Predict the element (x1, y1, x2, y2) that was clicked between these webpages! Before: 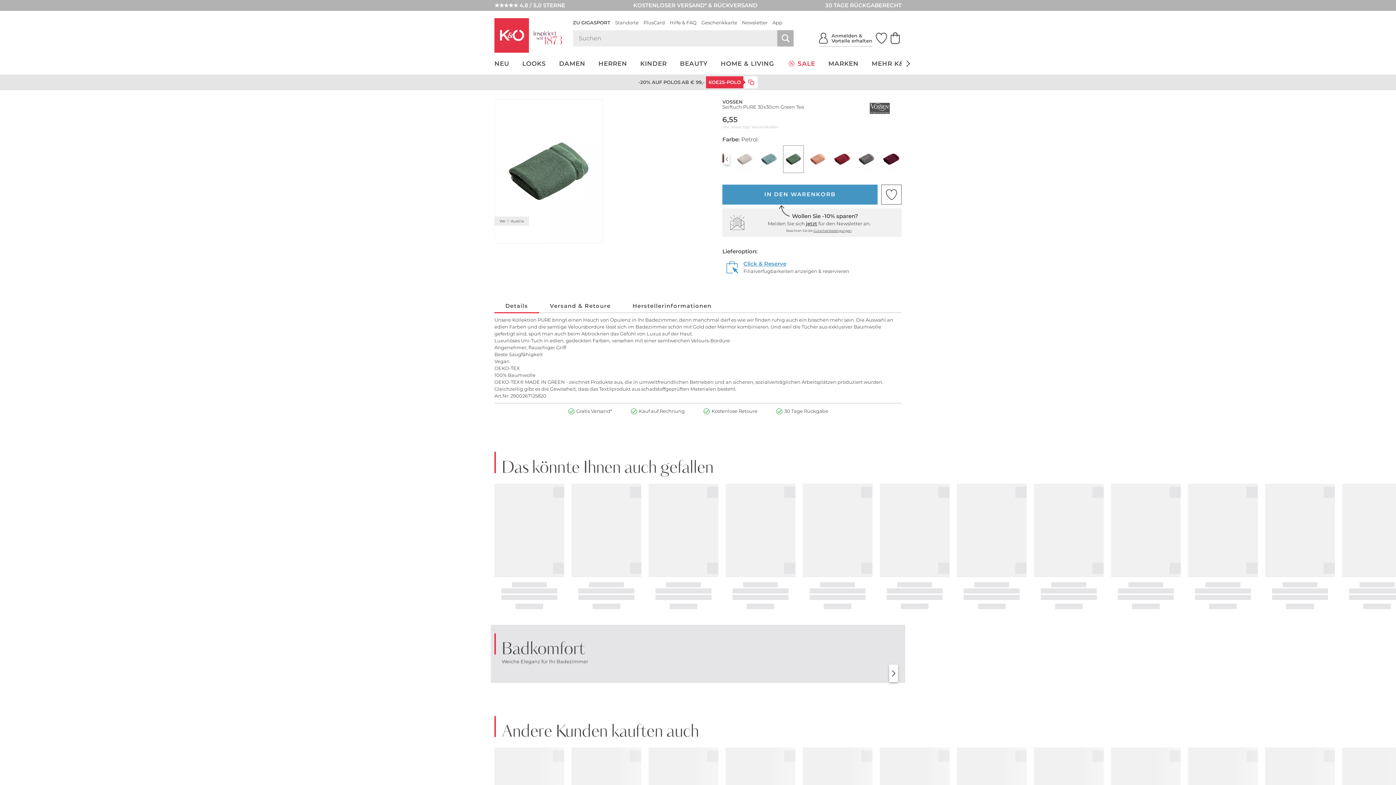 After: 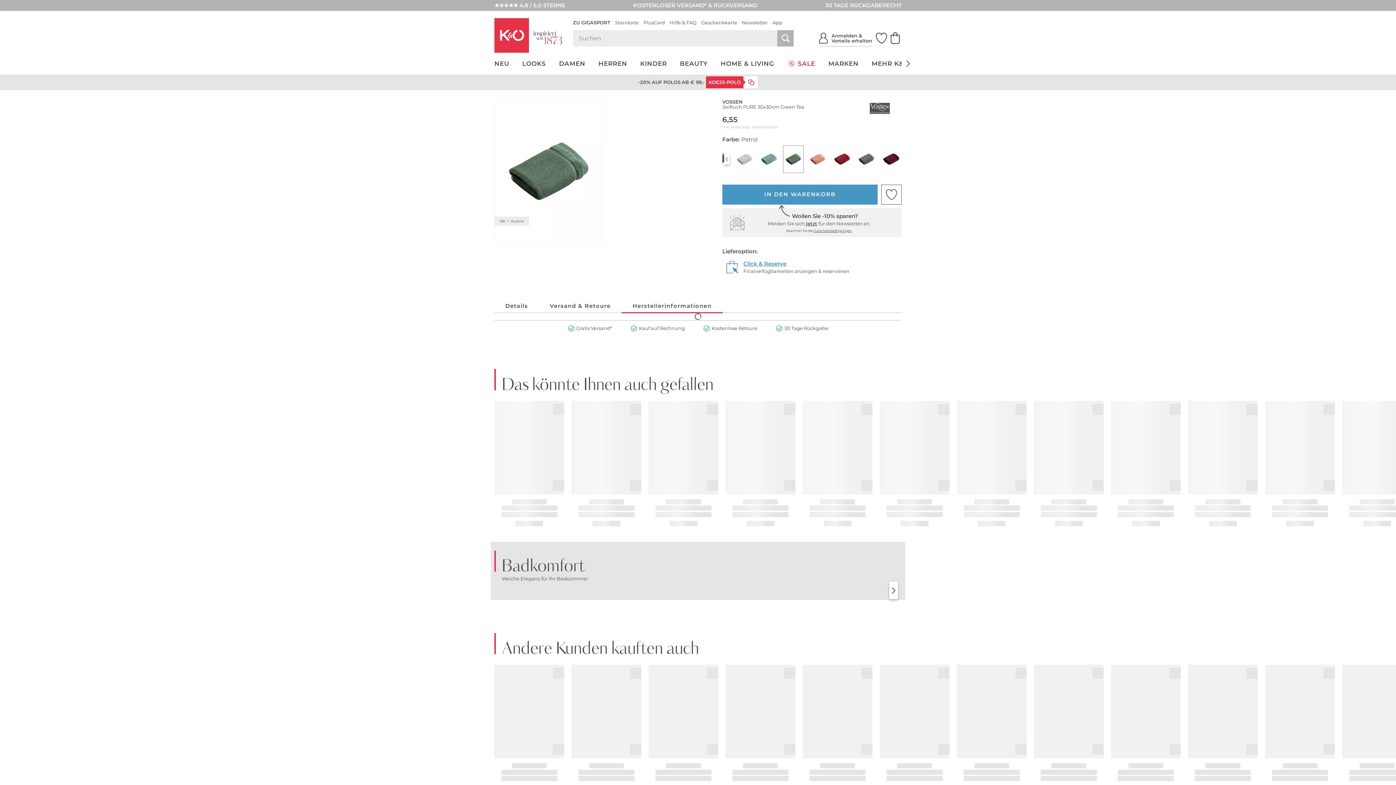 Action: bbox: (621, 299, 722, 312) label: Herstellerinformationen